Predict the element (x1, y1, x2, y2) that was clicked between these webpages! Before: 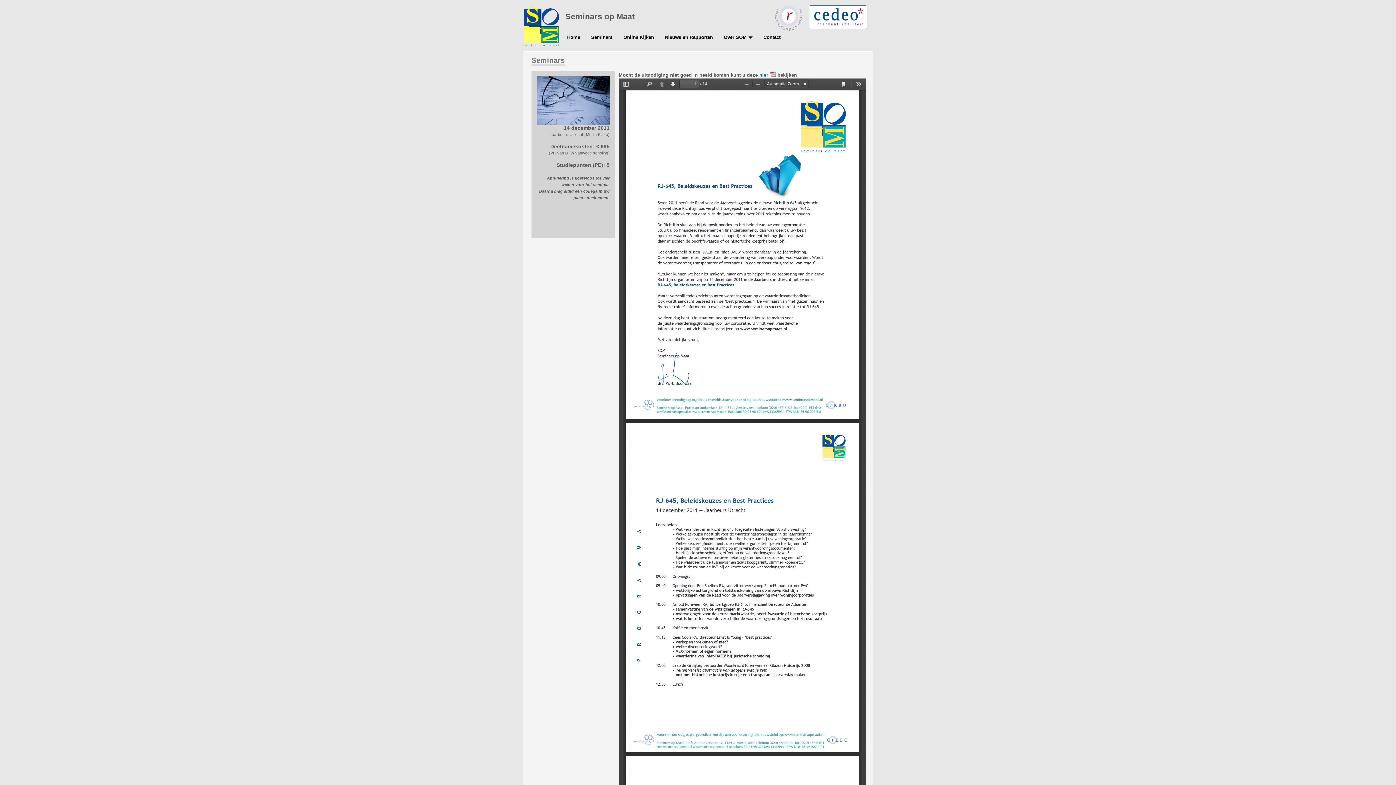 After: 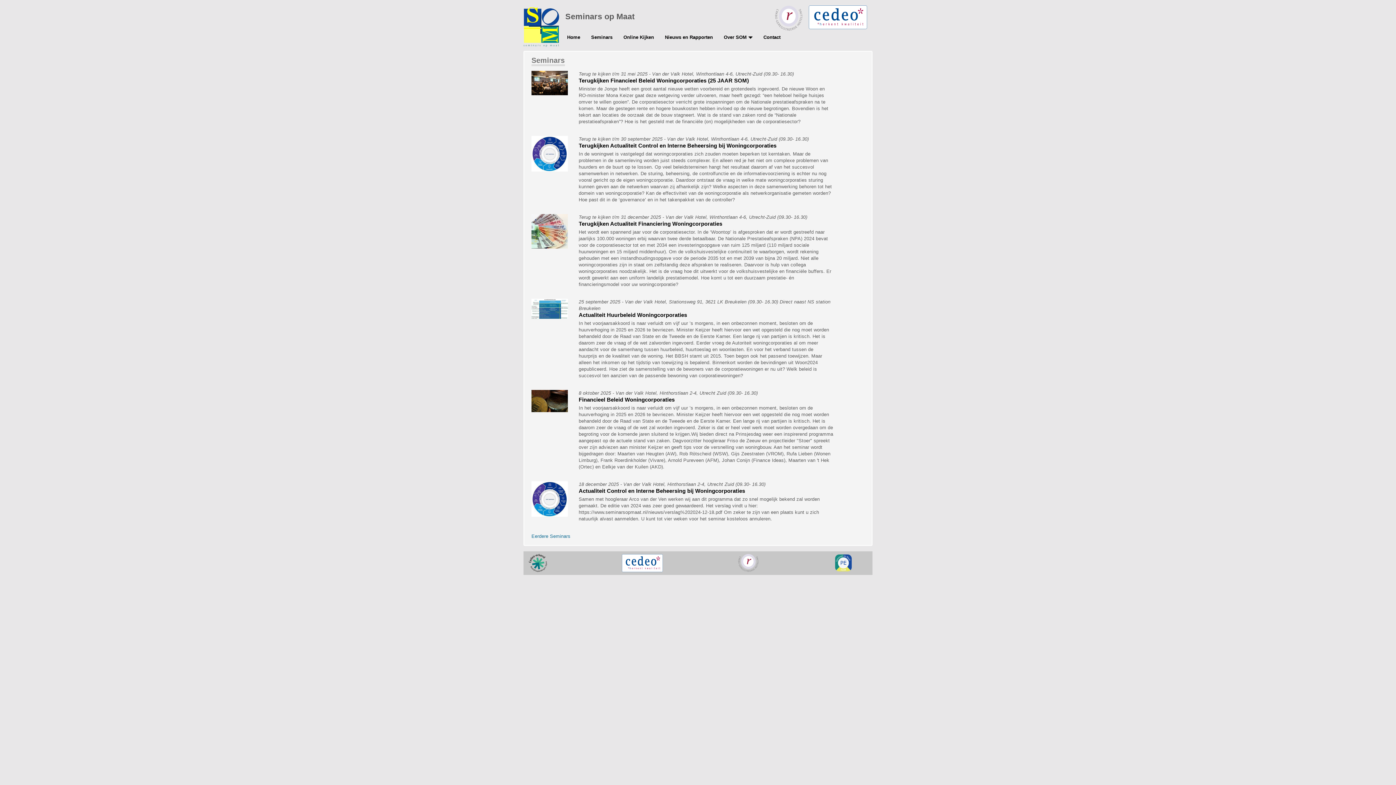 Action: label: Seminars bbox: (591, 32, 612, 41)